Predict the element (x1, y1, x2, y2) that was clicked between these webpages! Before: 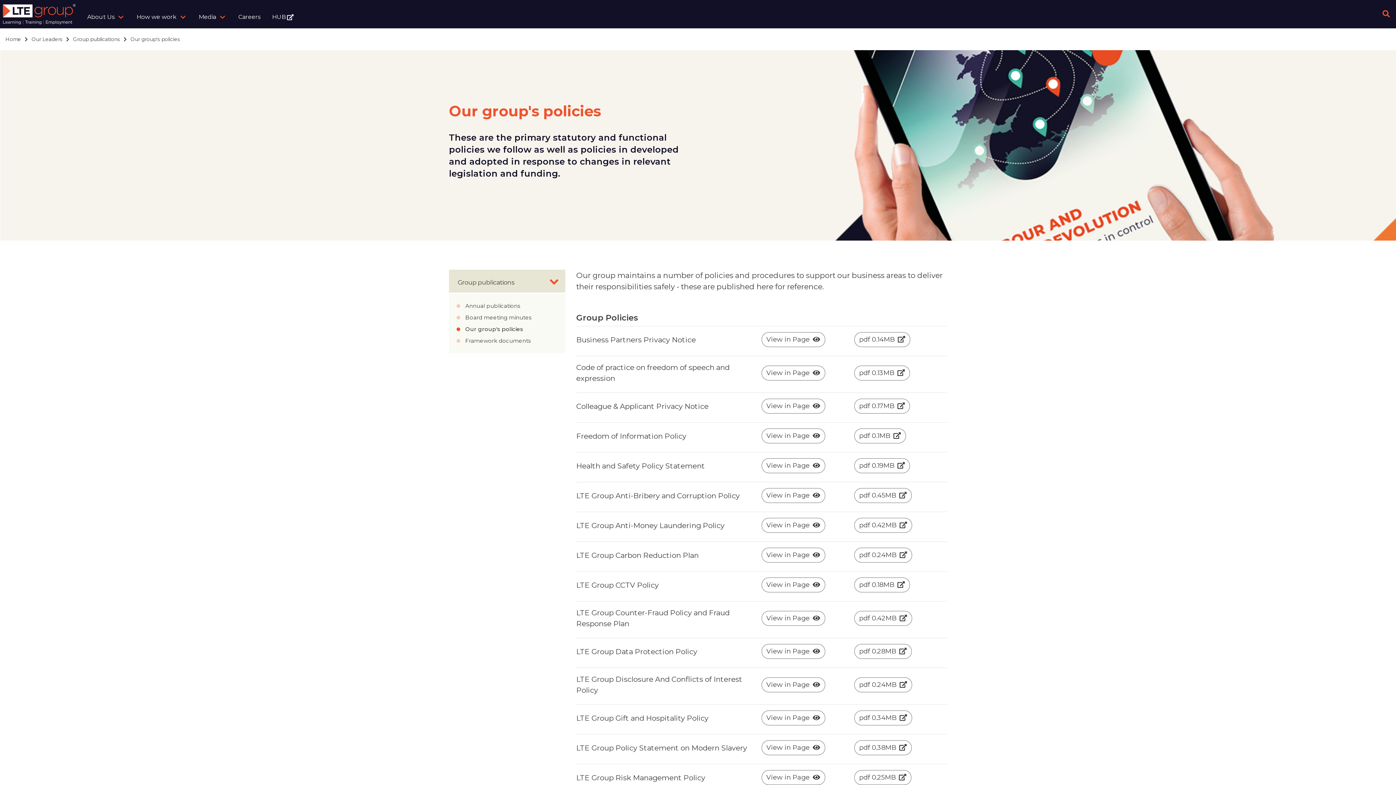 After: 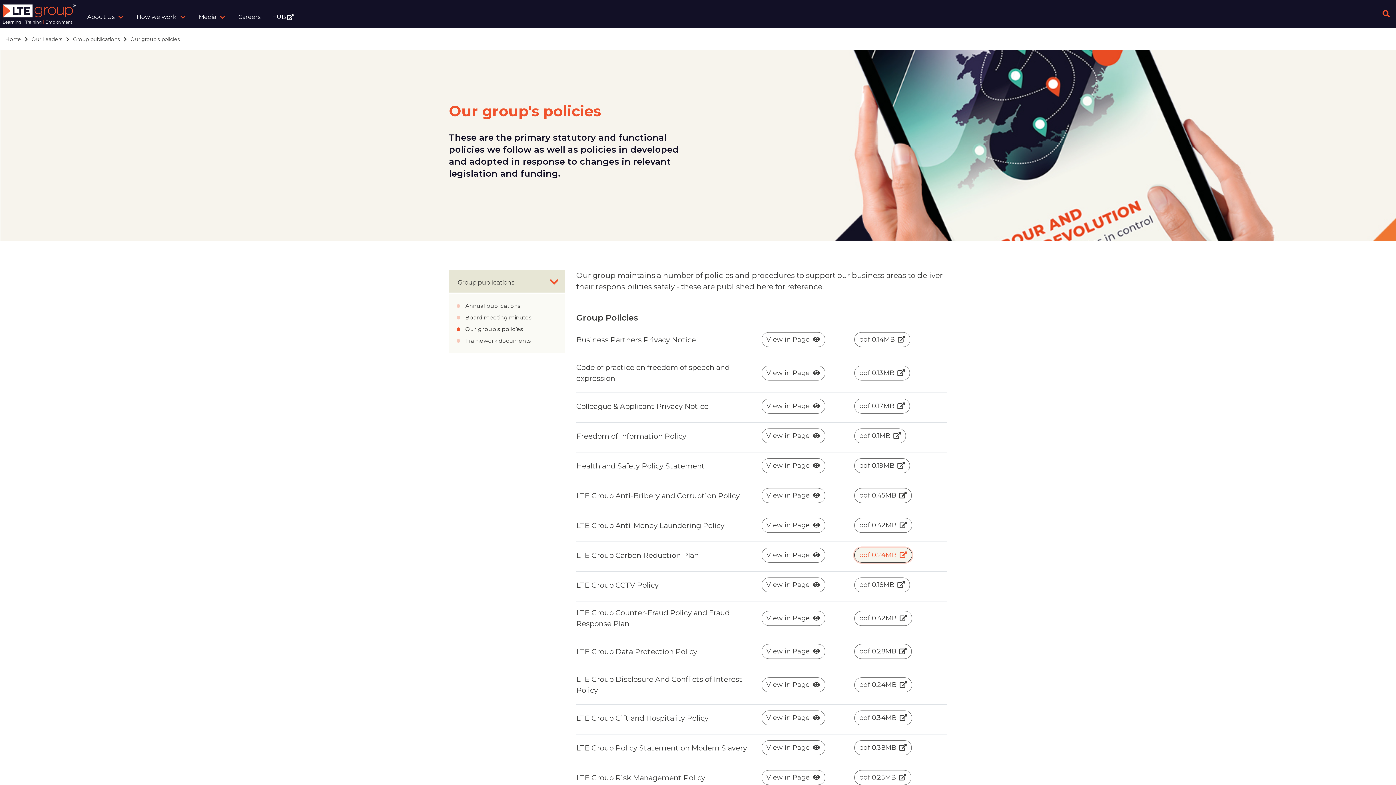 Action: label: pdf 0.24MB 
Opens in new tab bbox: (854, 548, 912, 562)